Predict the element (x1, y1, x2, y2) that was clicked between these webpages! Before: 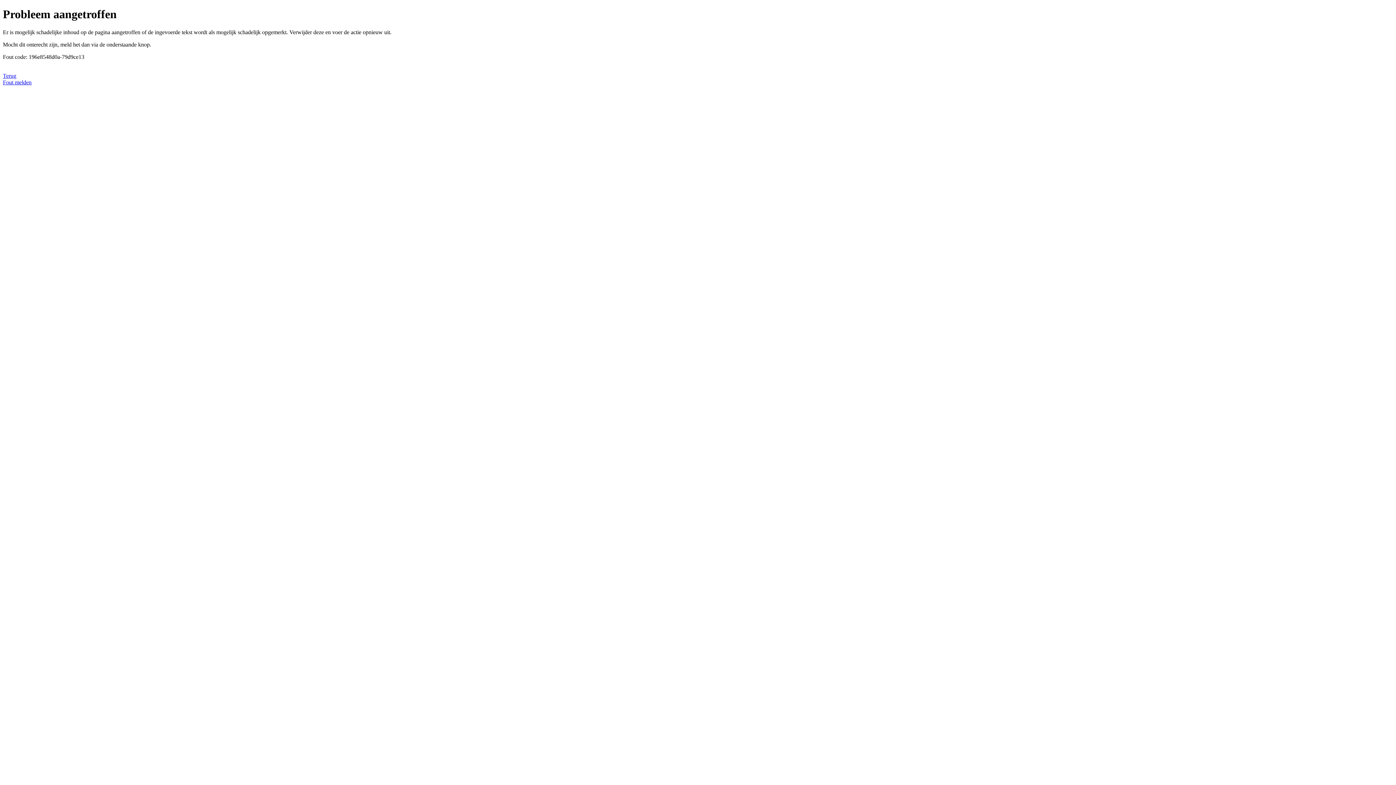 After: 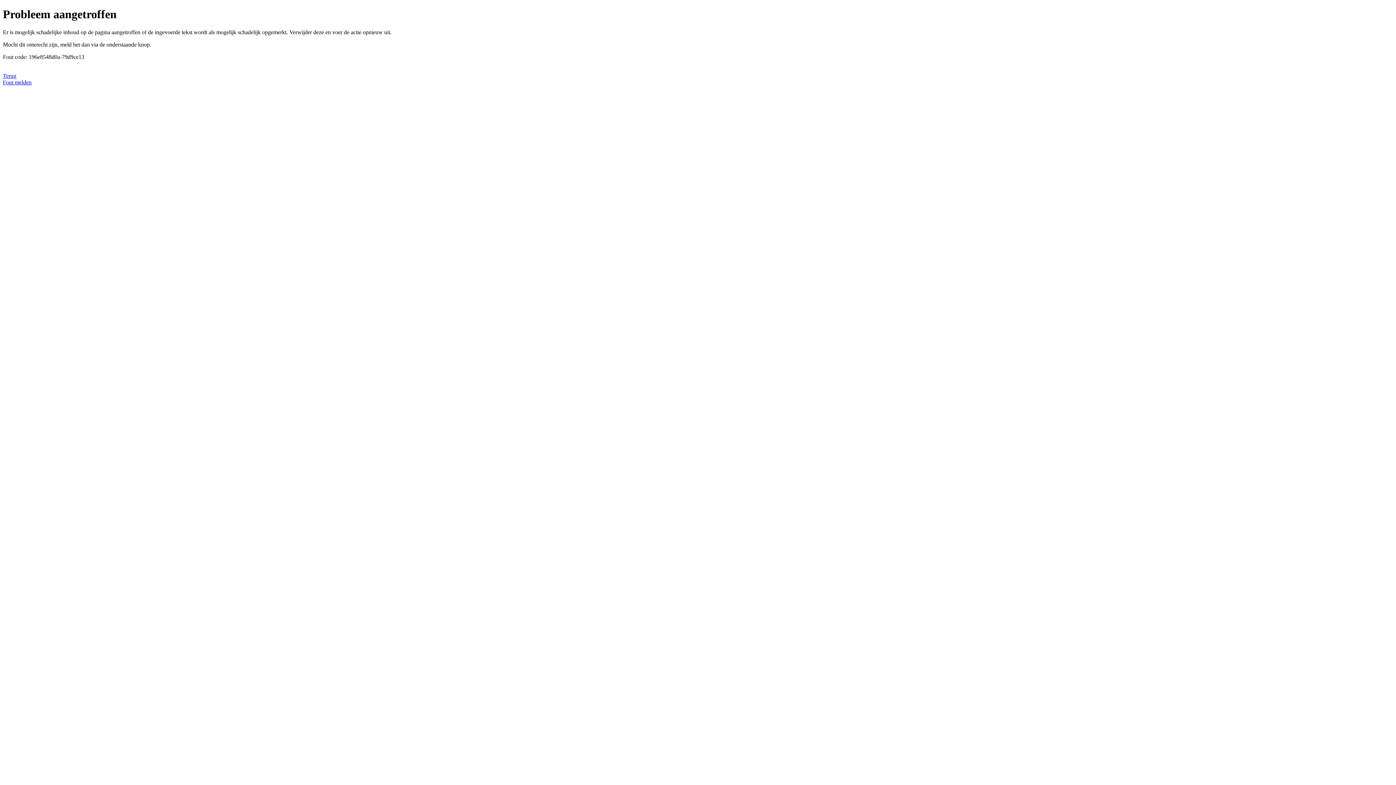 Action: bbox: (2, 79, 31, 85) label: Fout melden